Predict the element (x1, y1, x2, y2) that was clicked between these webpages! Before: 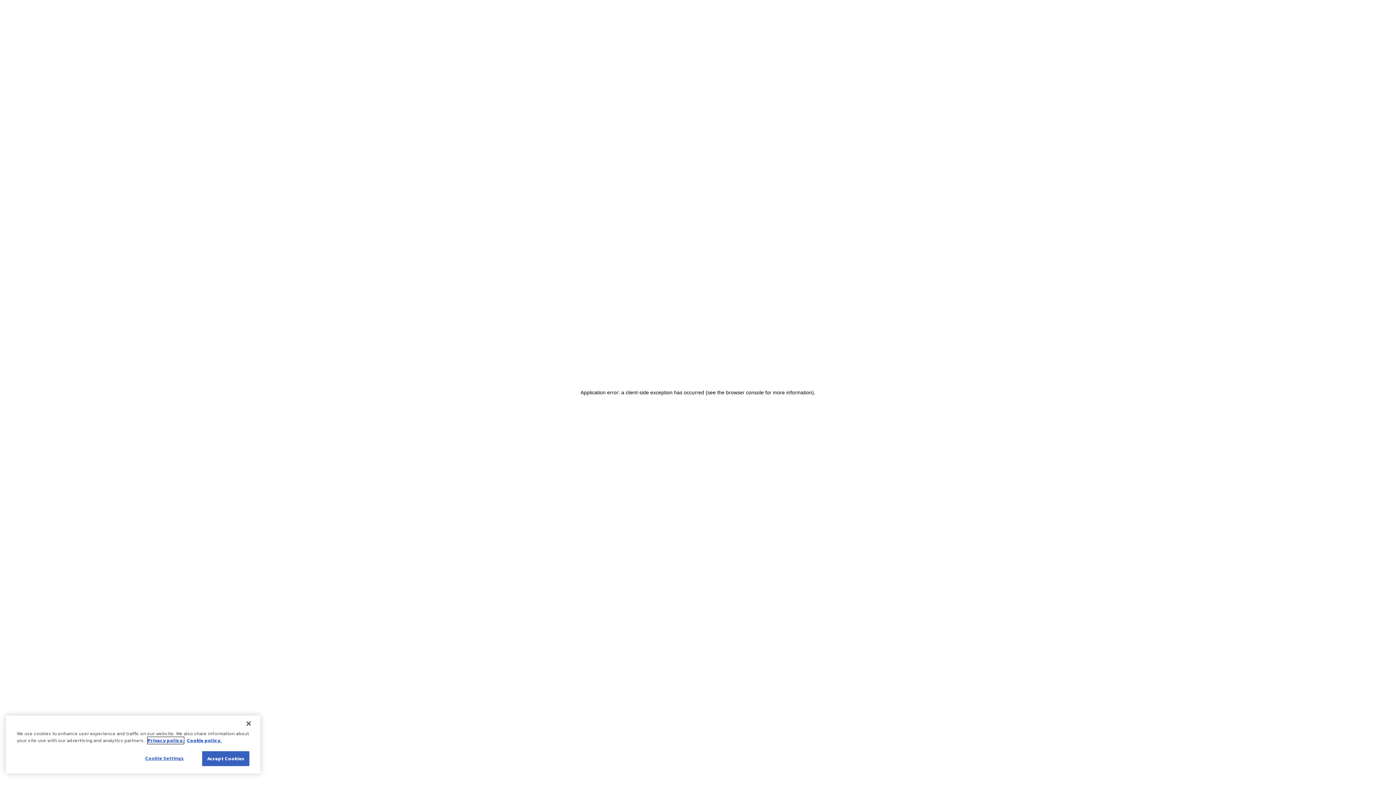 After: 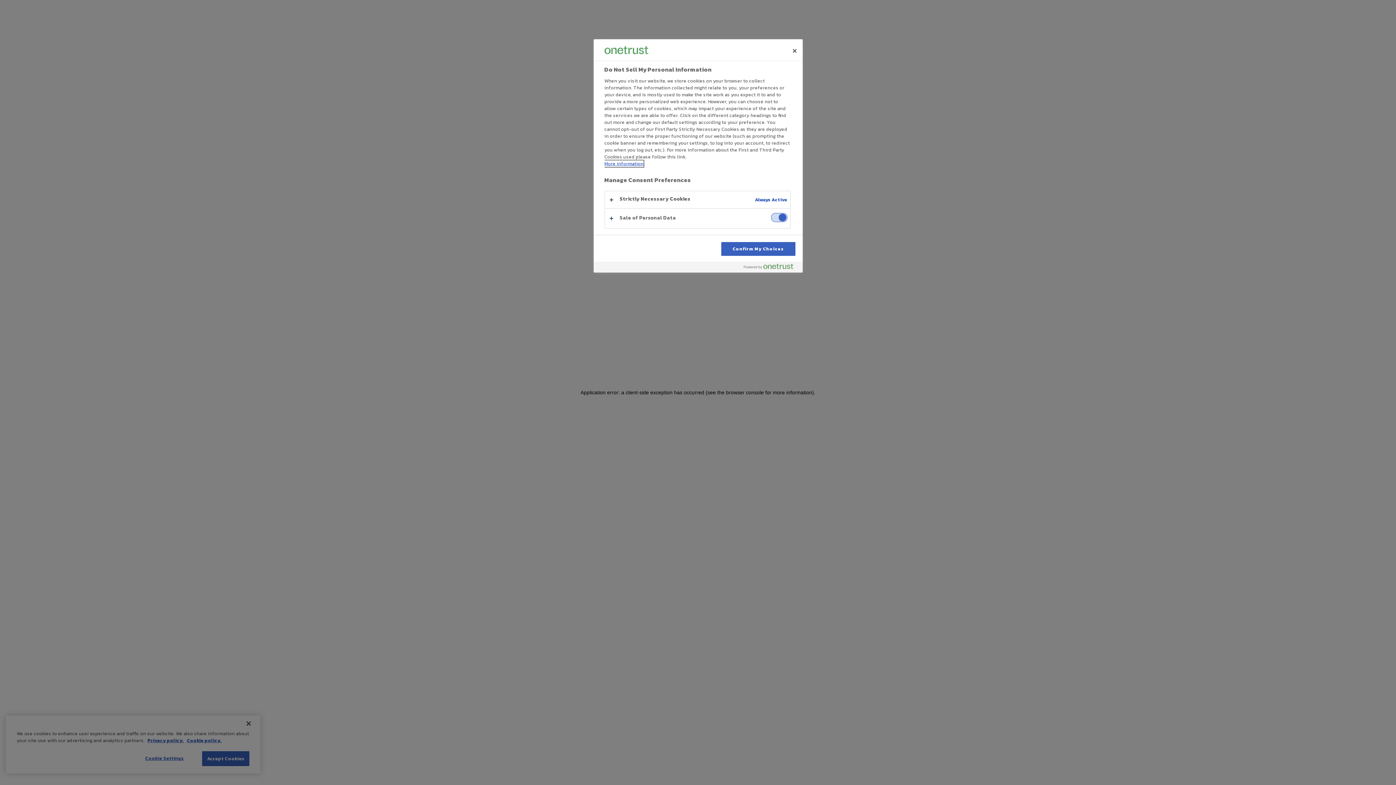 Action: bbox: (132, 751, 196, 765) label: Cookie Settings